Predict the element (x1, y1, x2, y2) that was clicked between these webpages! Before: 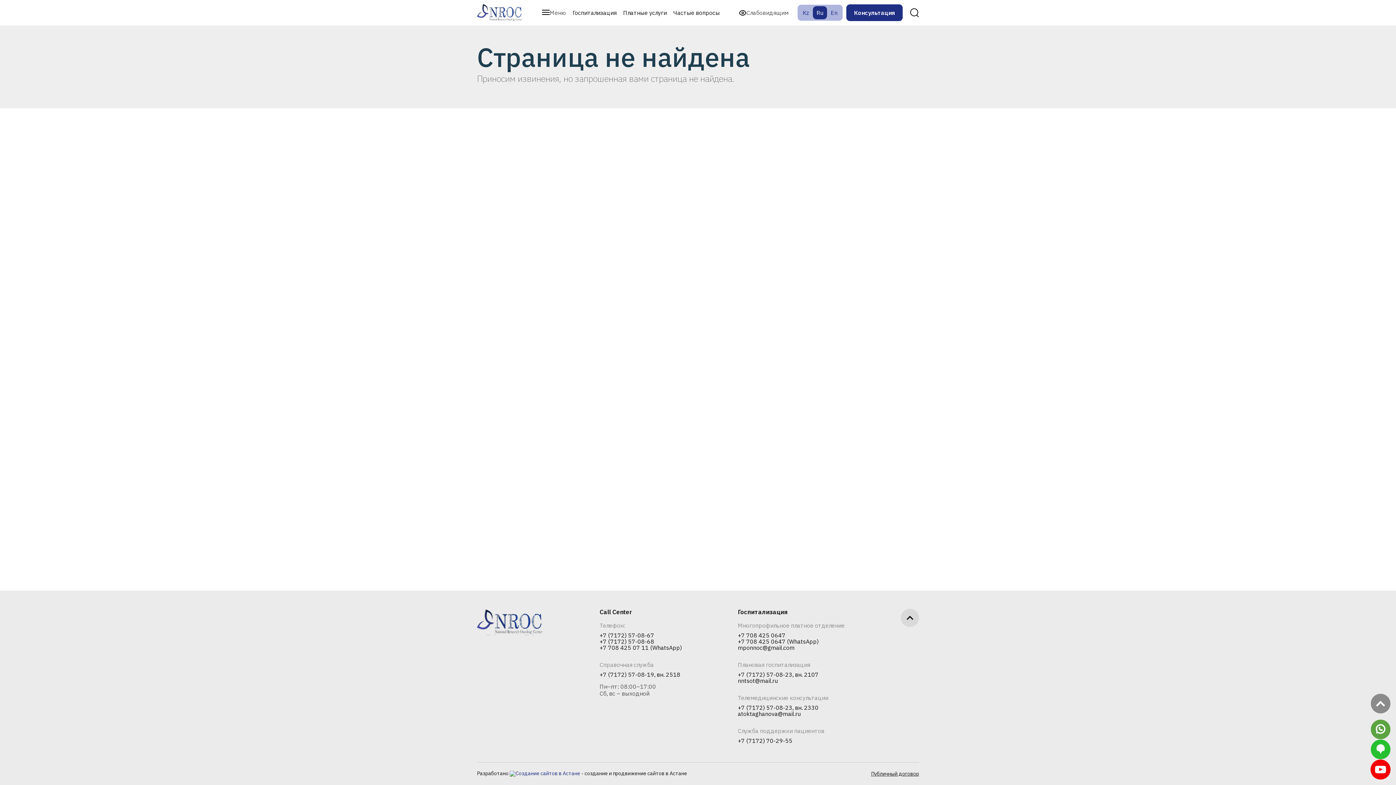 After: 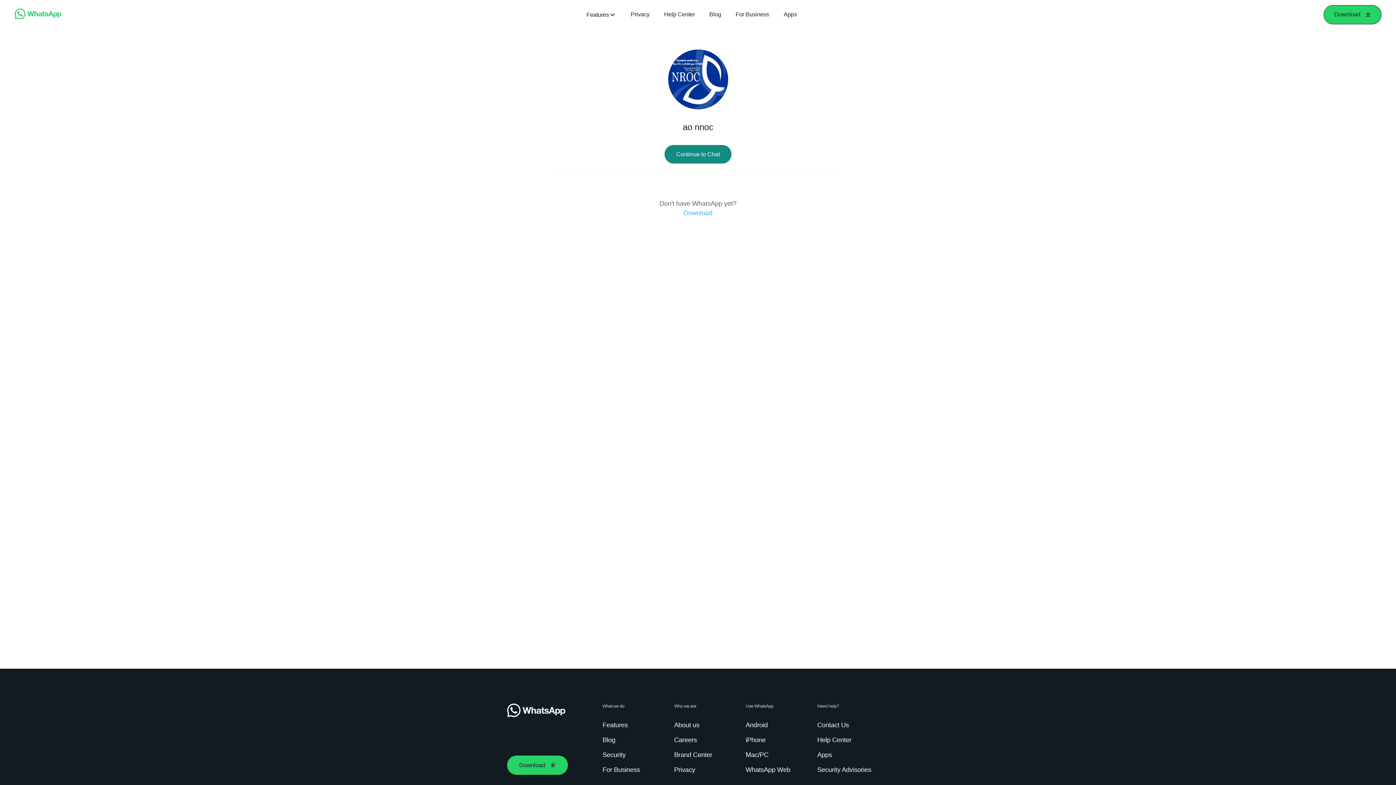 Action: bbox: (599, 645, 681, 651) label: +7 708 425 07 11 (WhatsApp)